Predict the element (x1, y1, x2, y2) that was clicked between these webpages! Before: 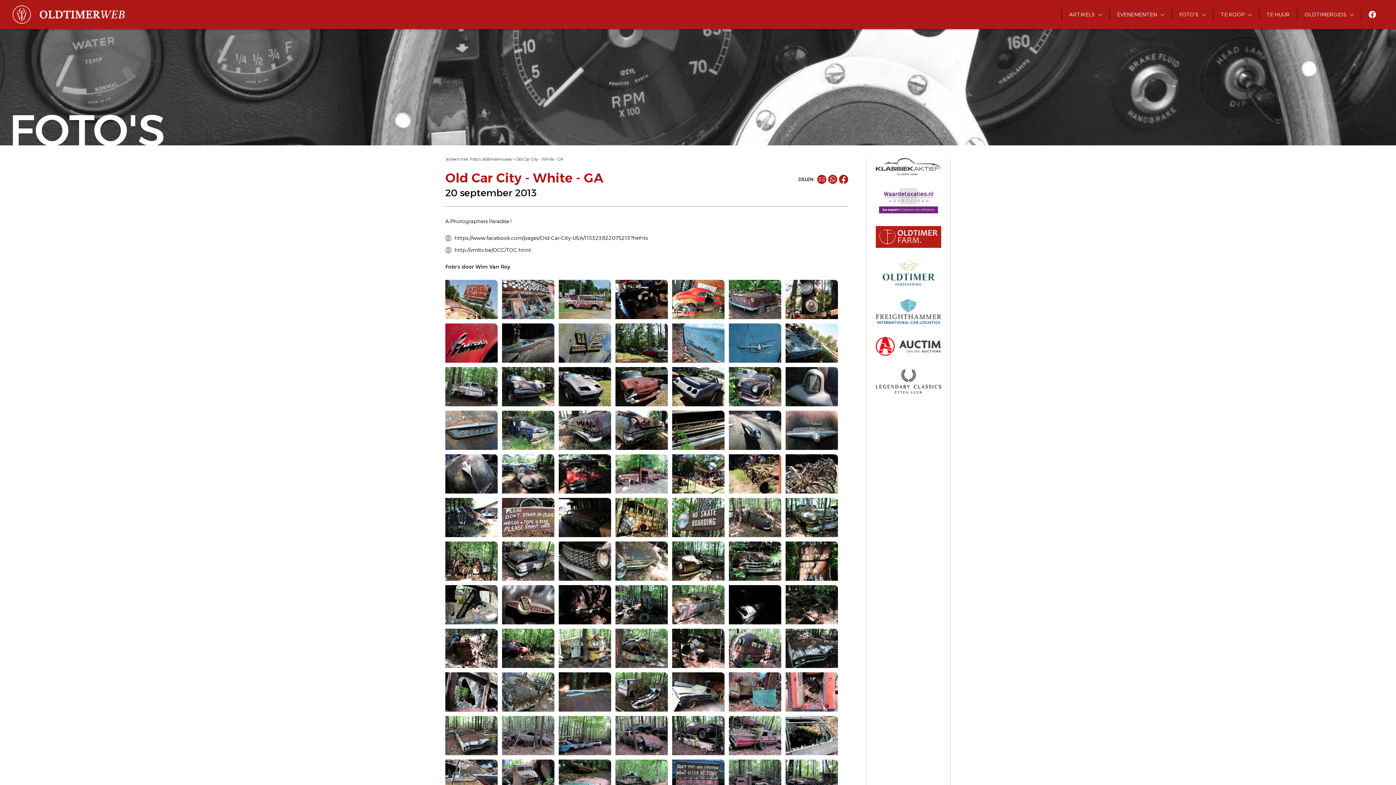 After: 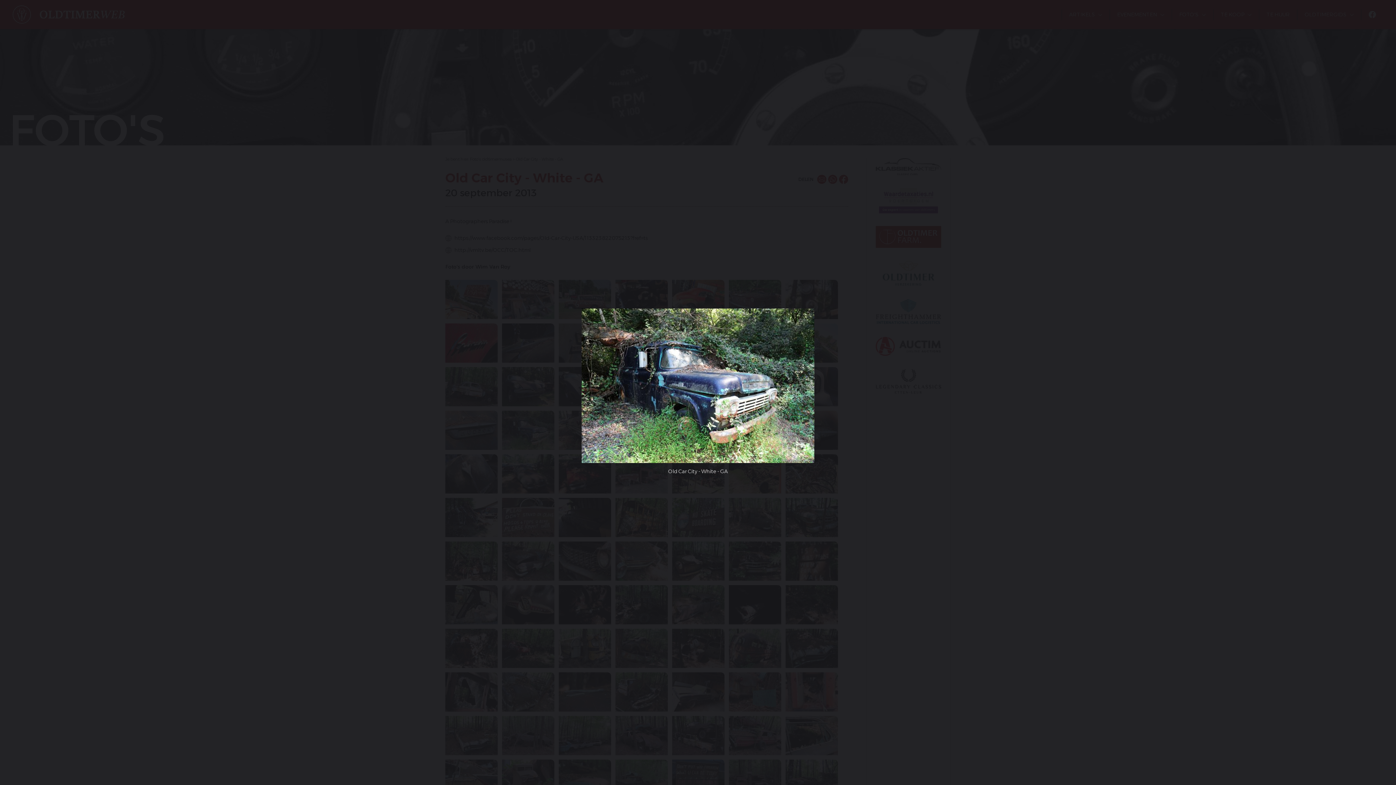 Action: bbox: (502, 410, 554, 450)